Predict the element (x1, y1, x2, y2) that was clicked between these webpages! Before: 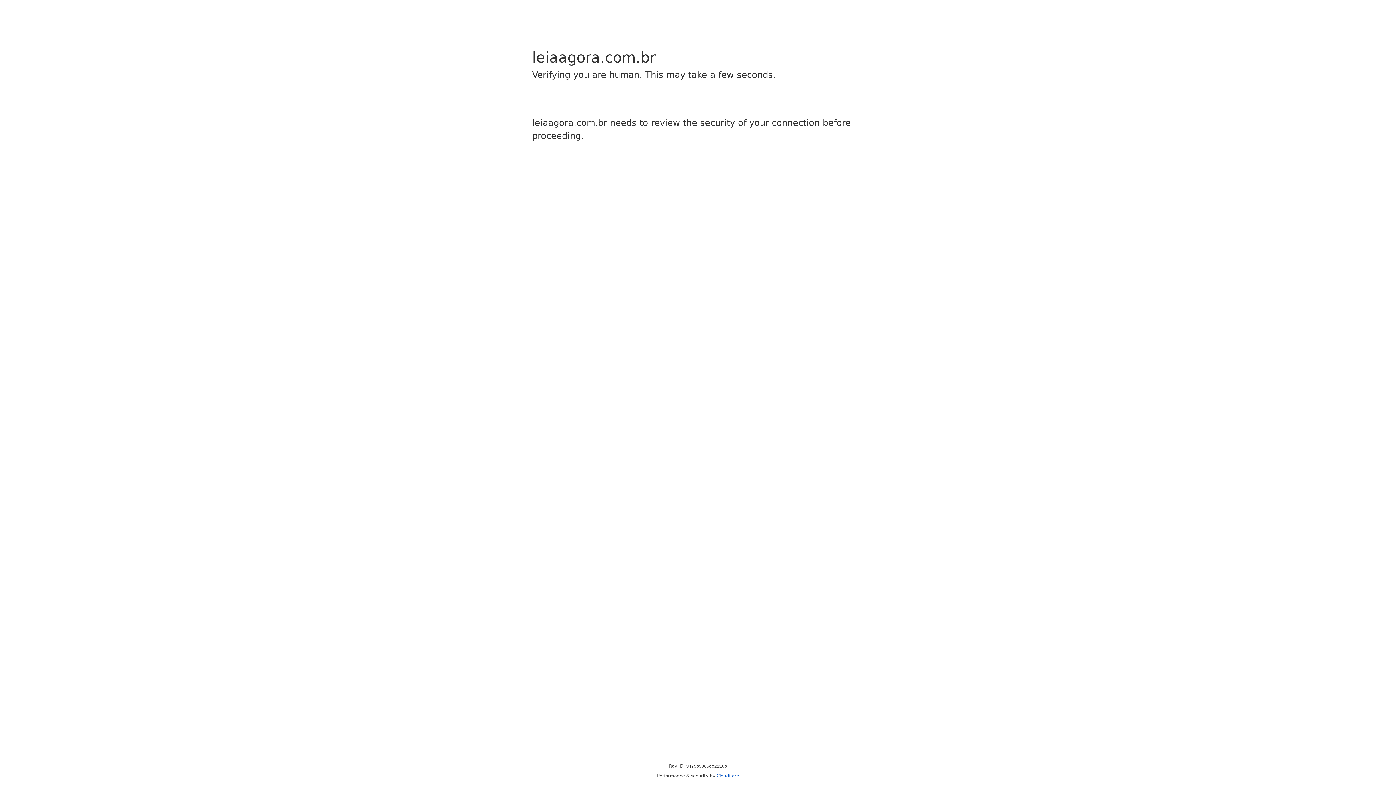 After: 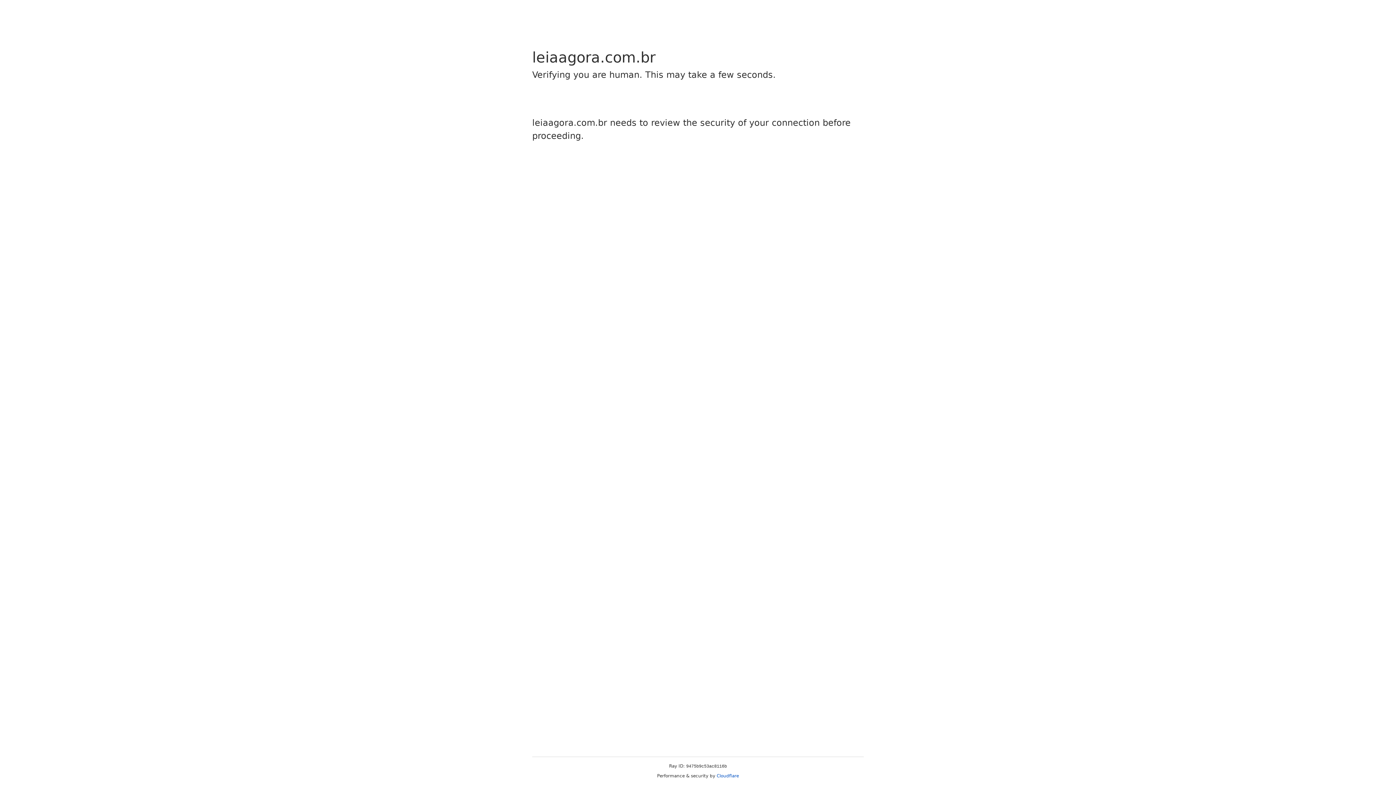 Action: bbox: (716, 773, 739, 778) label: Cloudflare